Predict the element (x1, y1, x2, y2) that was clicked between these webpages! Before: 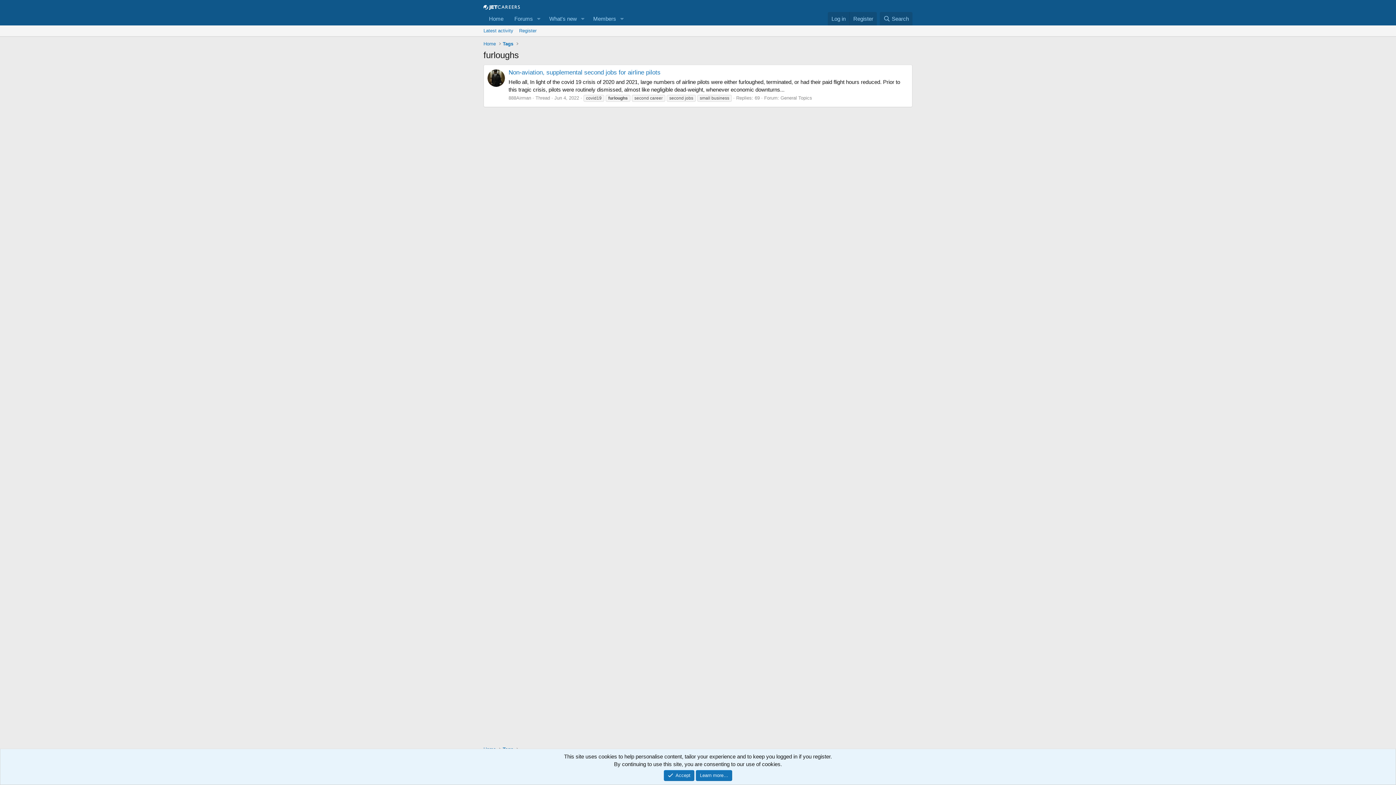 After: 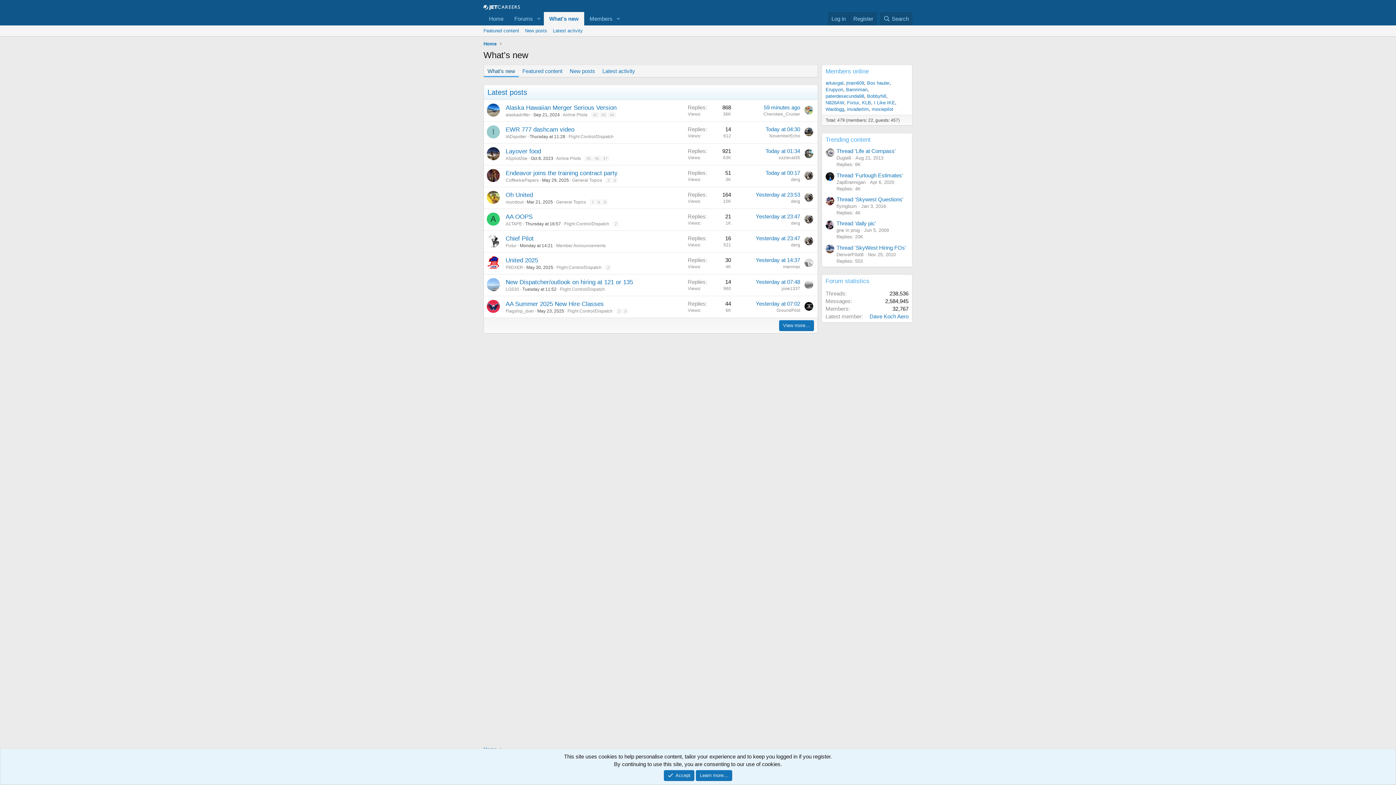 Action: bbox: (543, 12, 577, 25) label: What's new